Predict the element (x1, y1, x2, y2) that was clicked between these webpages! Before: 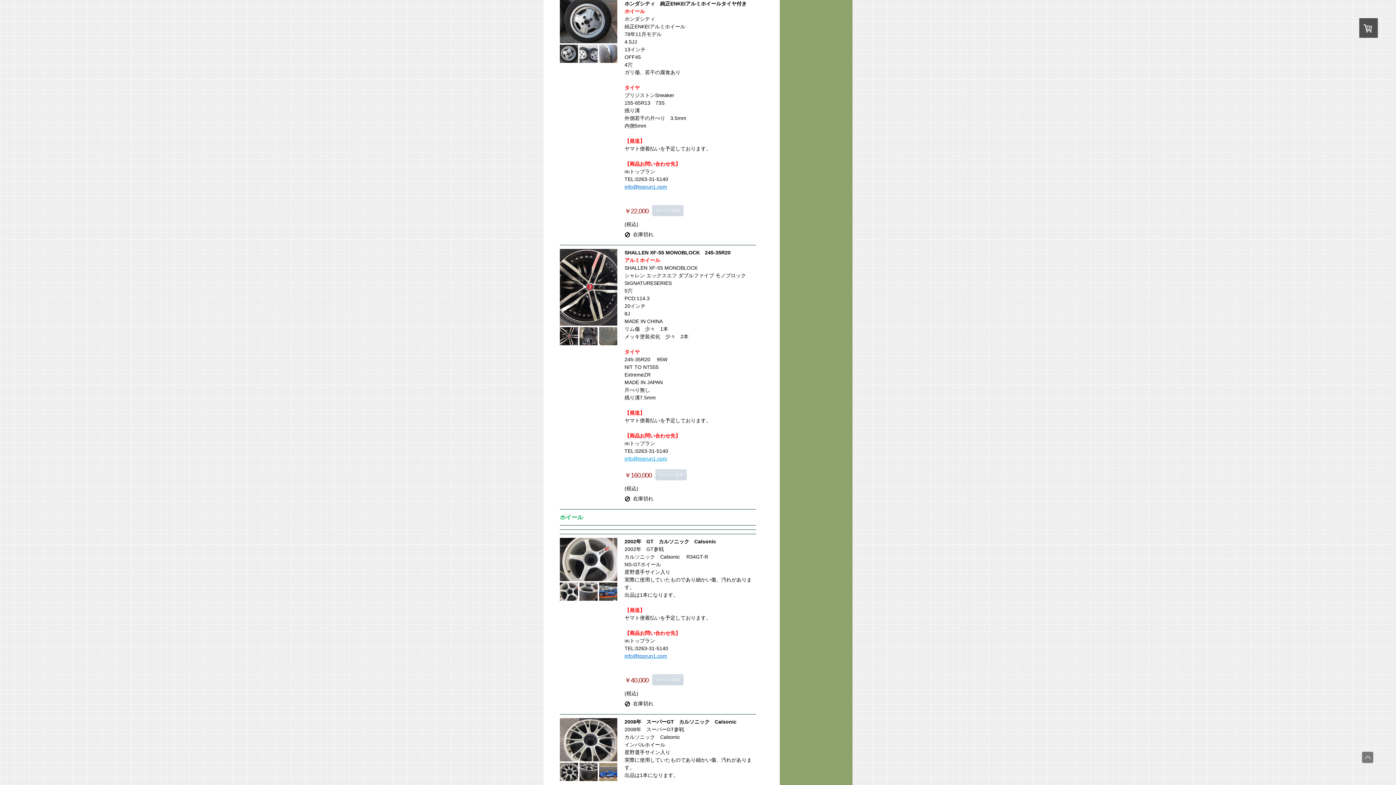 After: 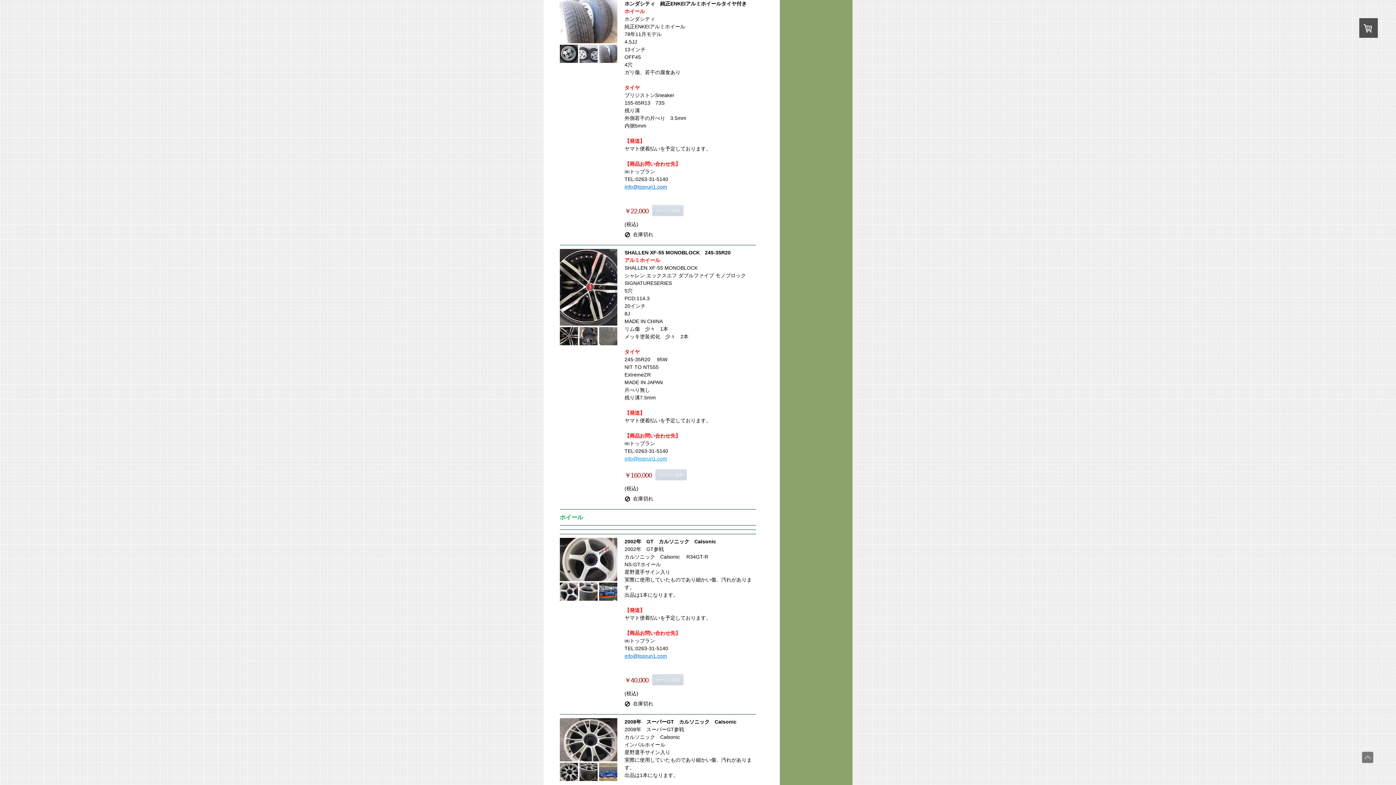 Action: bbox: (599, 44, 617, 62)